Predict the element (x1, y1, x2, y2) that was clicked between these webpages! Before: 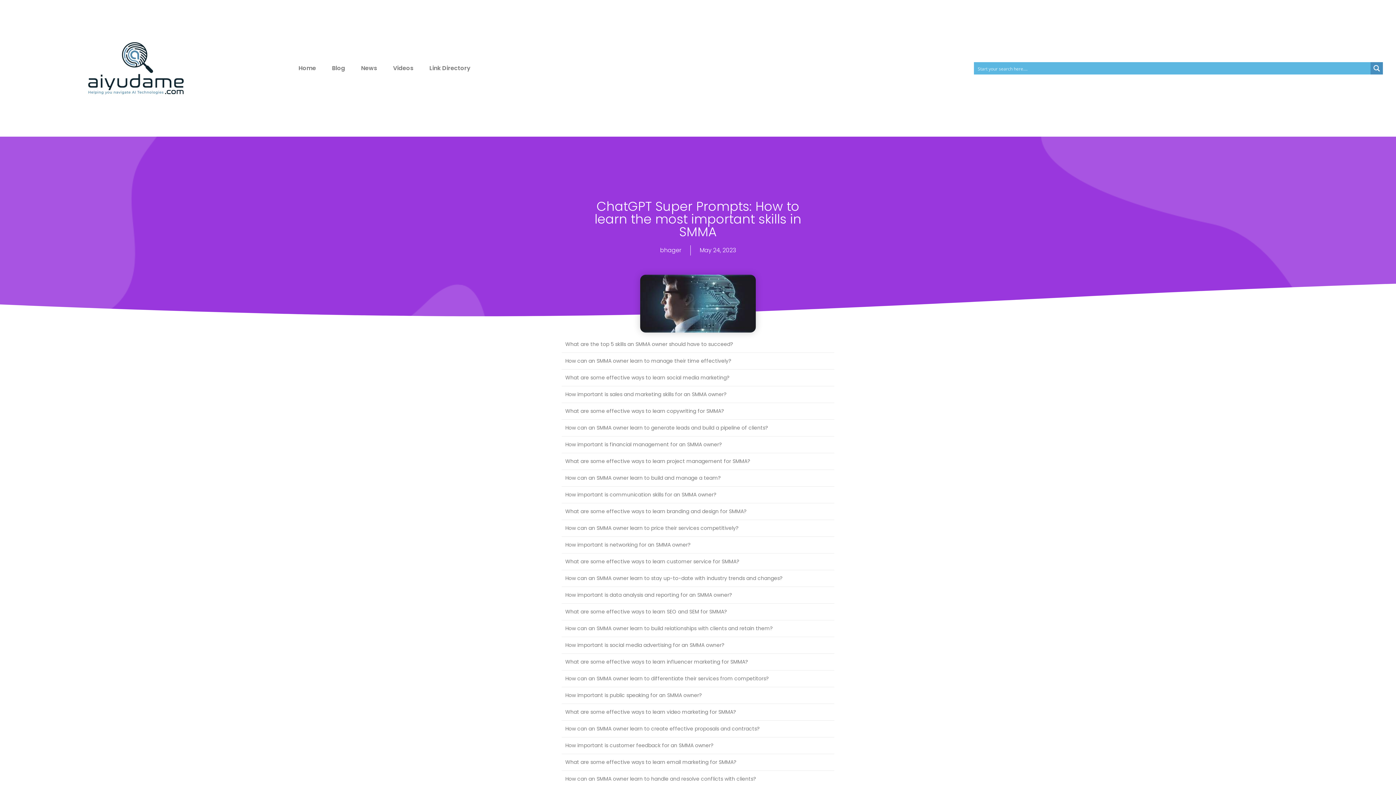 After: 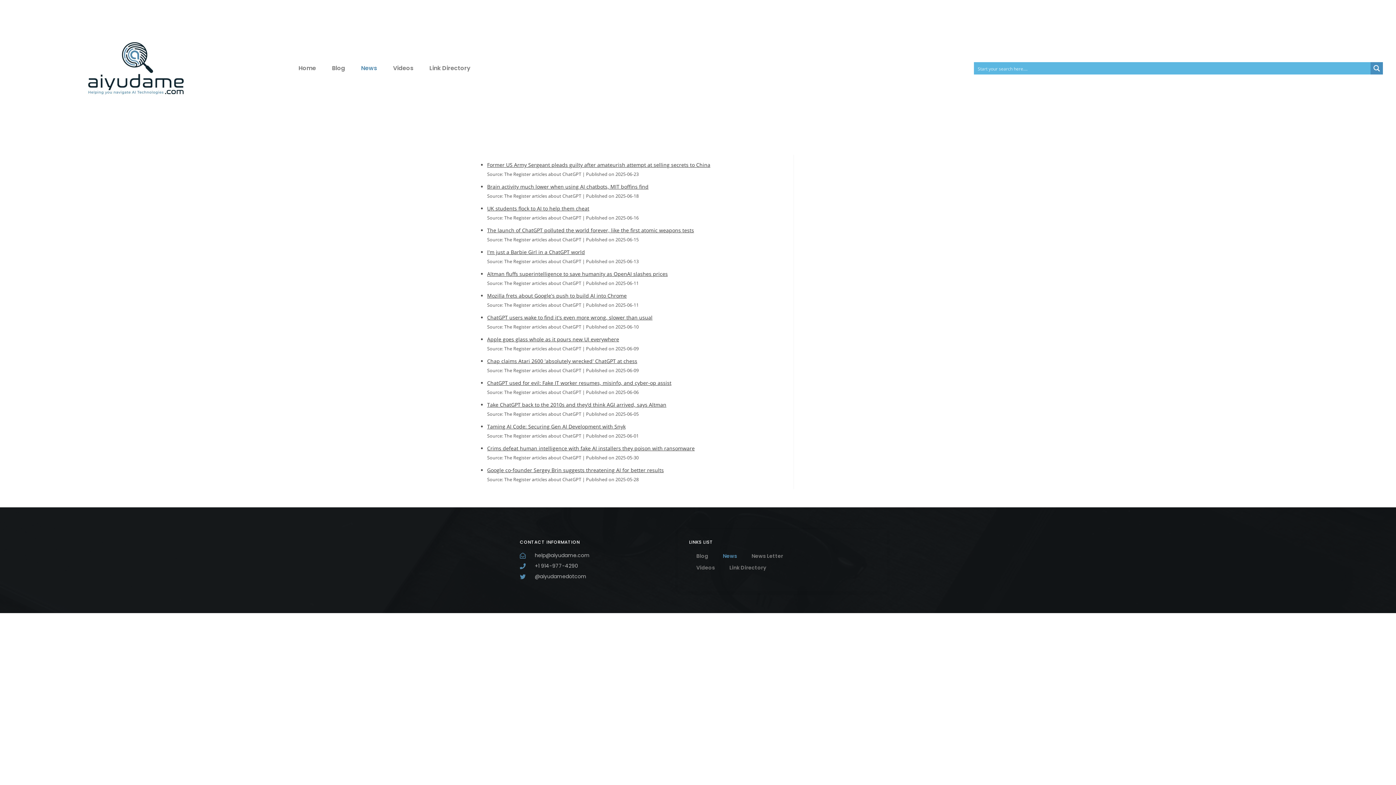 Action: label: News bbox: (356, 60, 381, 76)